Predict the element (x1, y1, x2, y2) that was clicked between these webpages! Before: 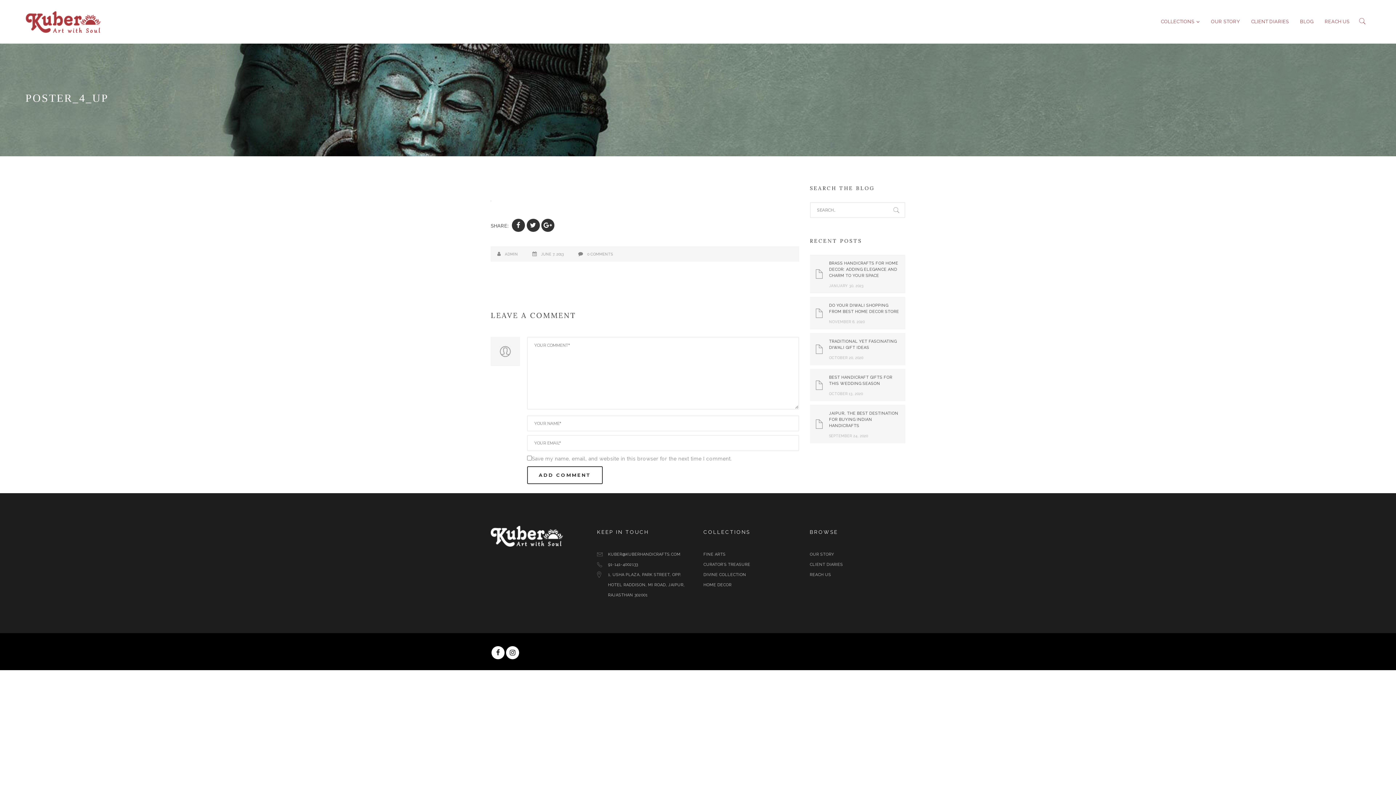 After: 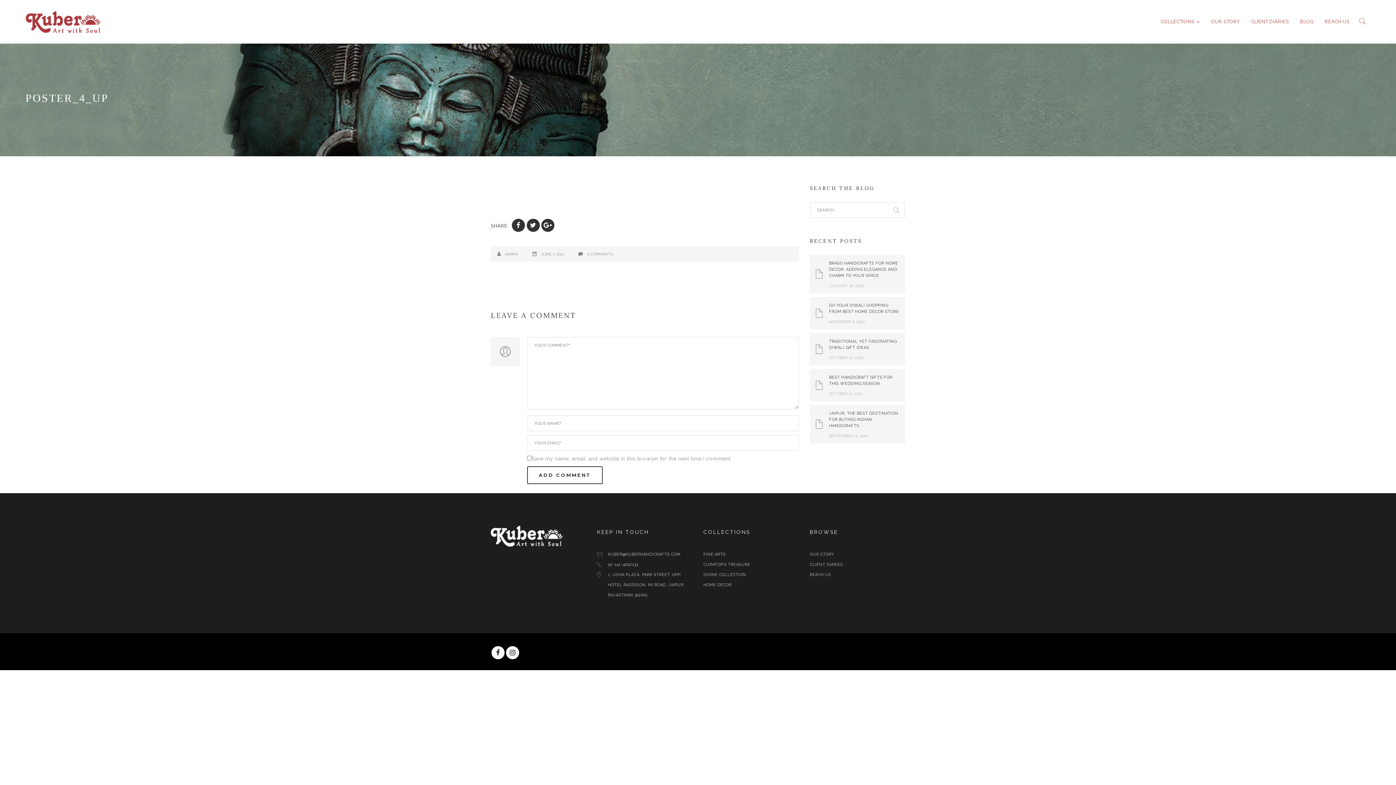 Action: label: 0 COMMENTS bbox: (587, 252, 612, 256)